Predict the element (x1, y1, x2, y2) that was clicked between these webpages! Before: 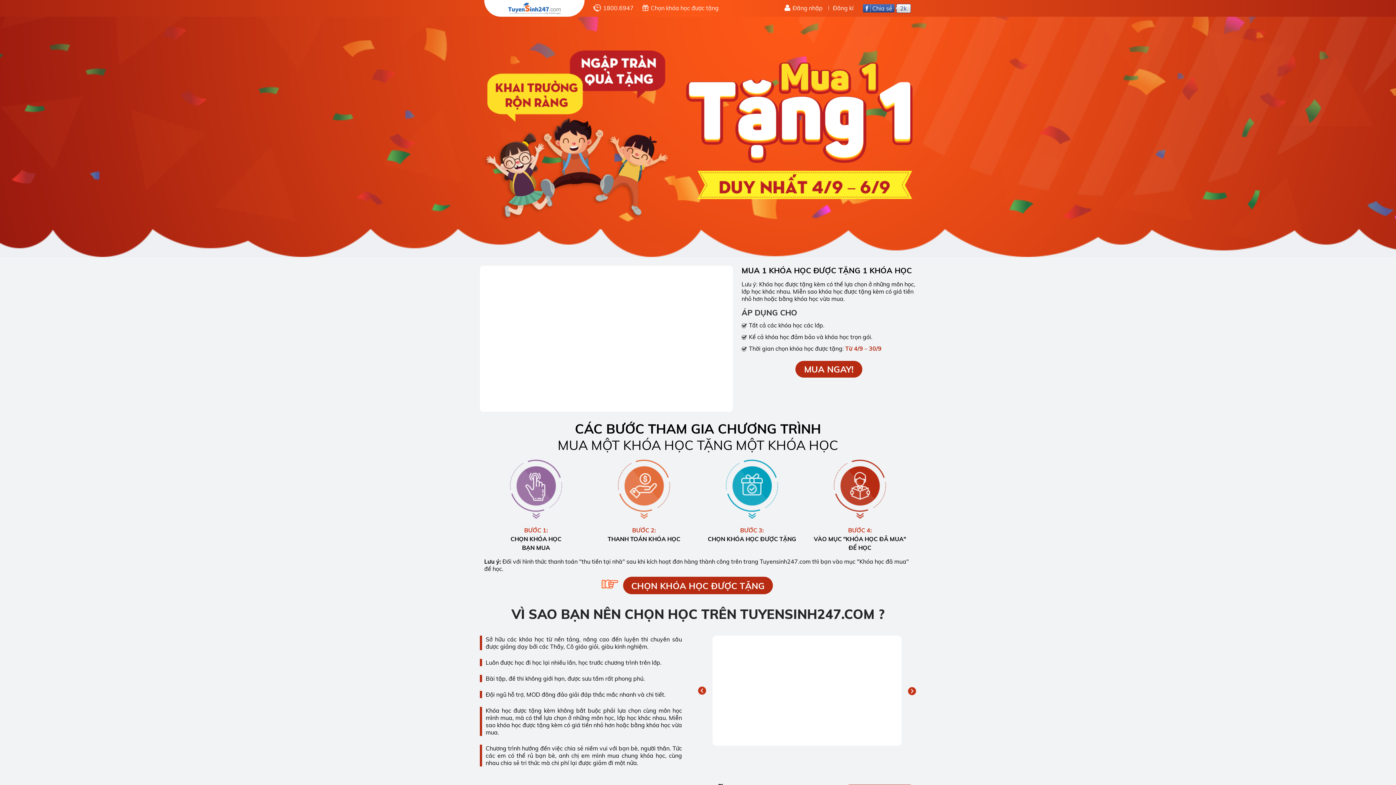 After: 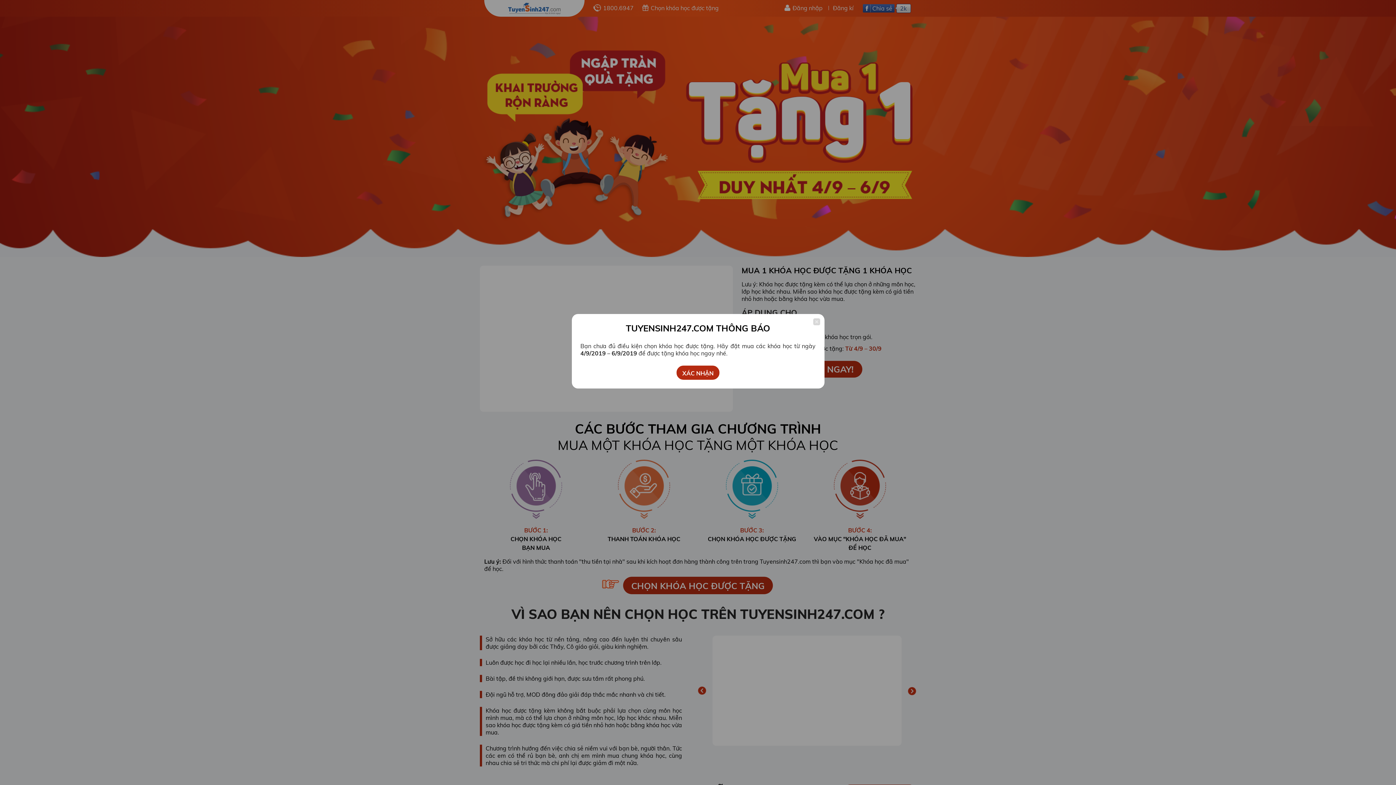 Action: bbox: (638, 0, 723, 16) label: Chọn khóa học được tặng